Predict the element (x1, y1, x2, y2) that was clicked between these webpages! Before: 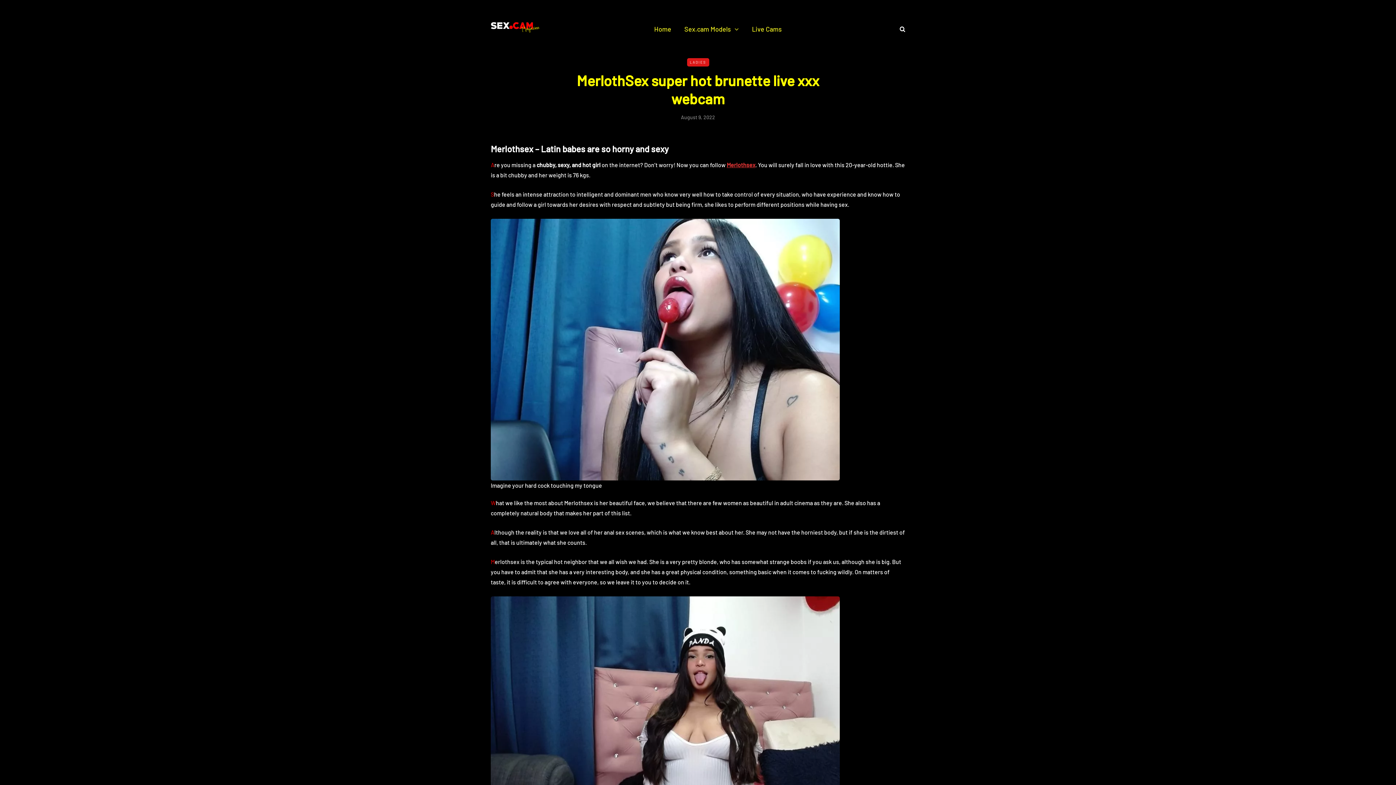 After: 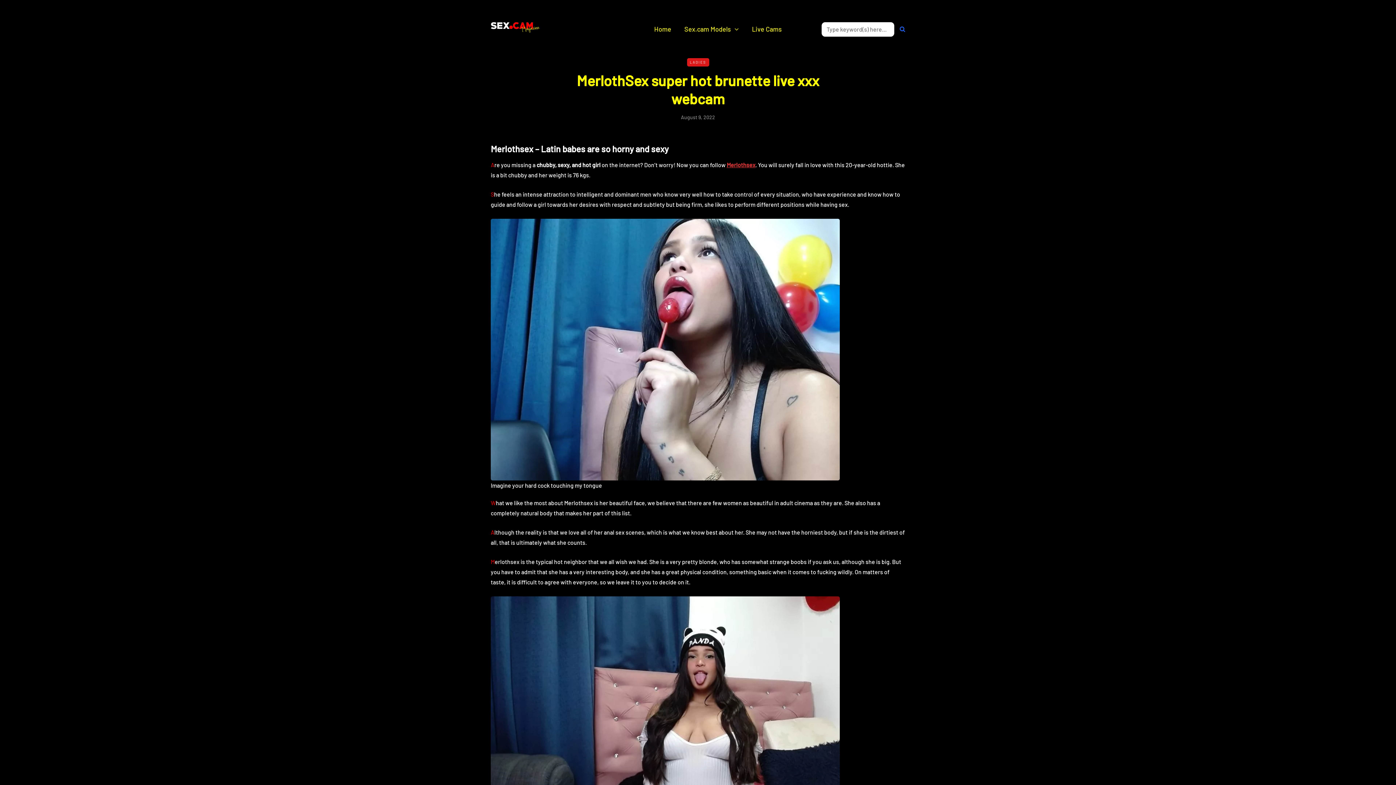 Action: bbox: (894, 25, 905, 32) label: Search toggle